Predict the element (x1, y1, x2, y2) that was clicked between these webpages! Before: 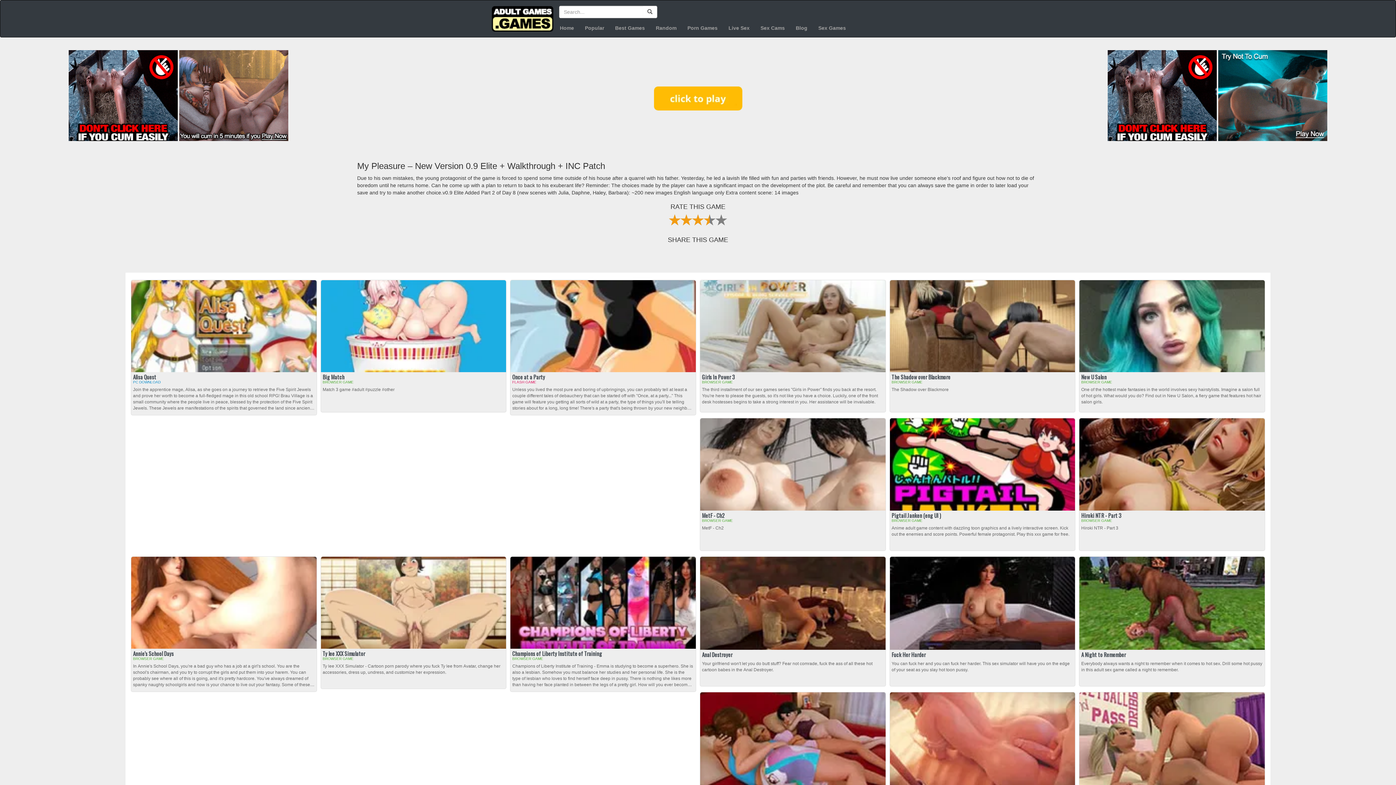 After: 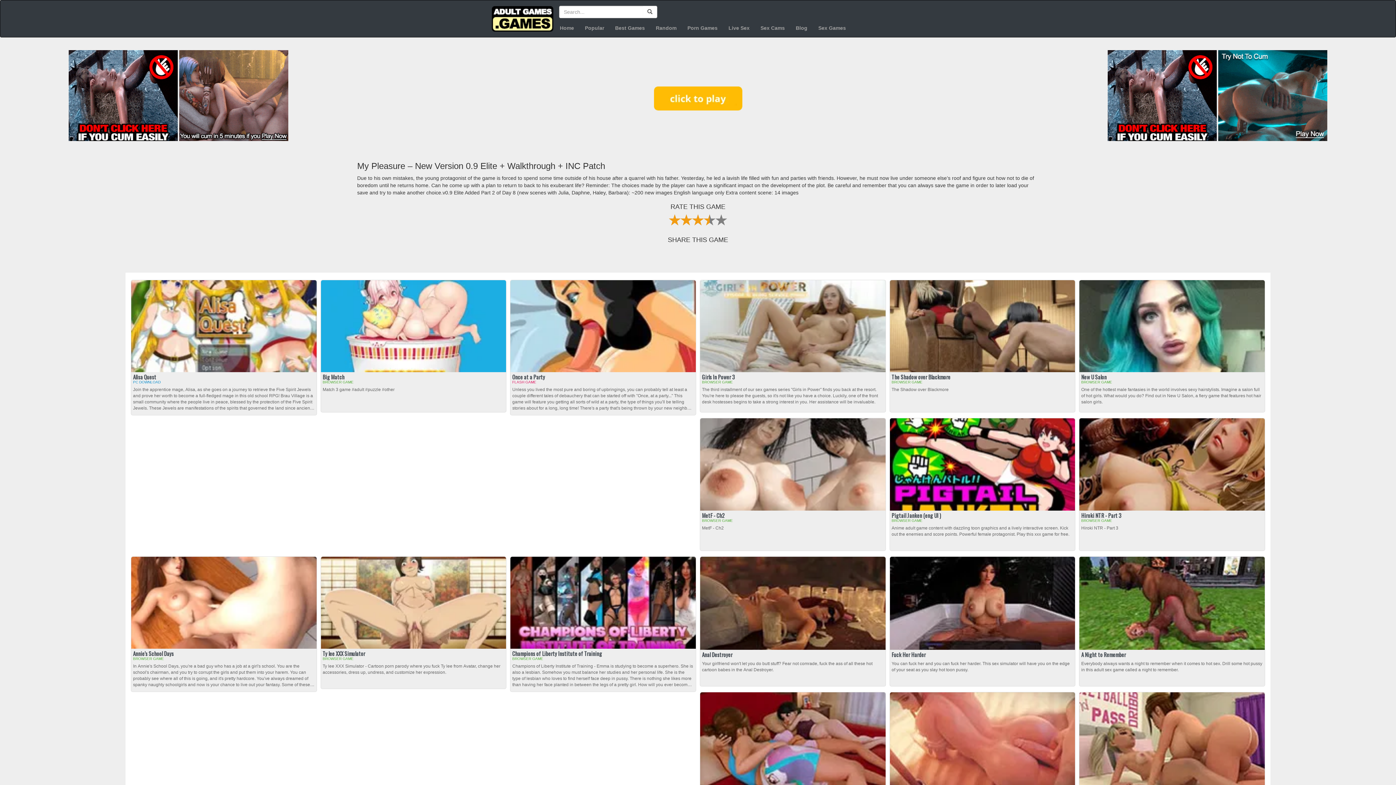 Action: bbox: (68, 94, 177, 100)